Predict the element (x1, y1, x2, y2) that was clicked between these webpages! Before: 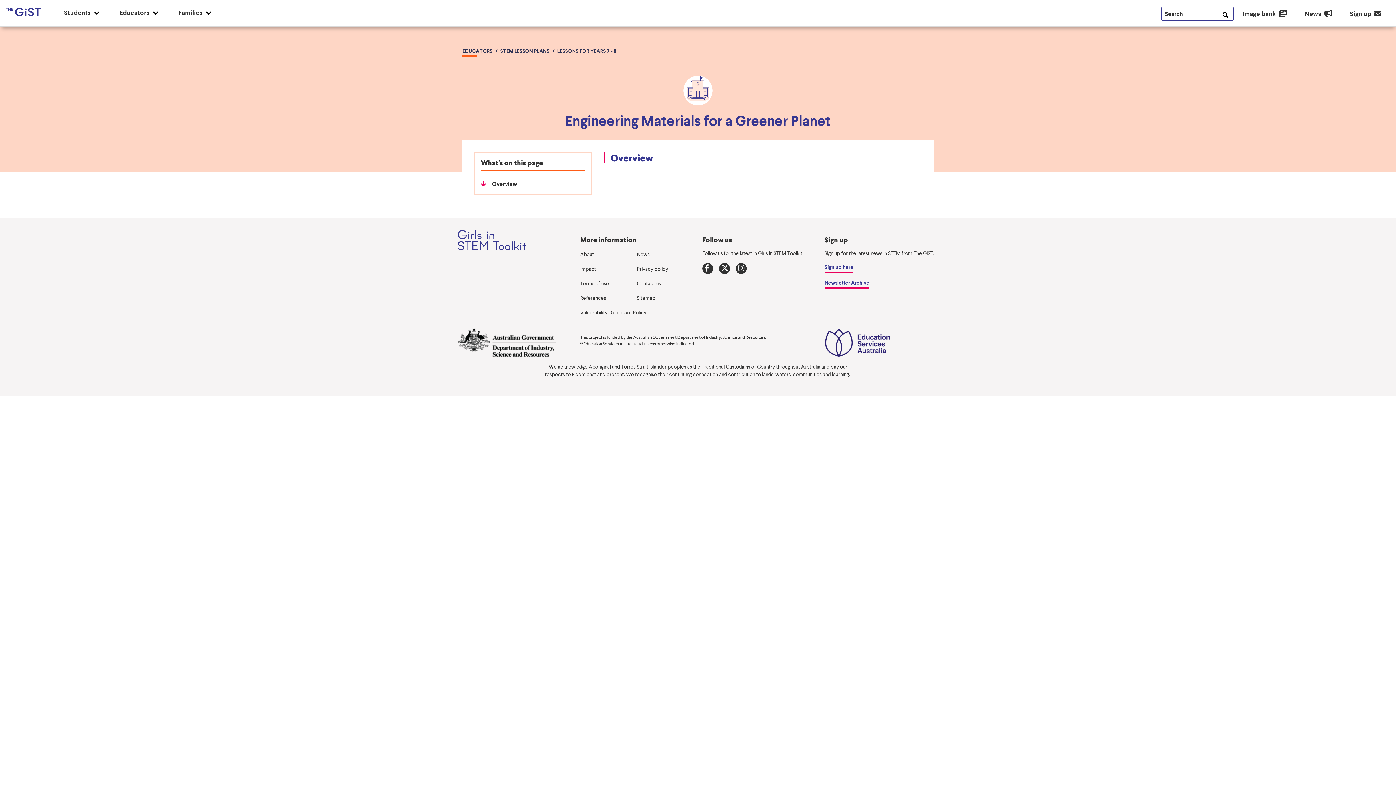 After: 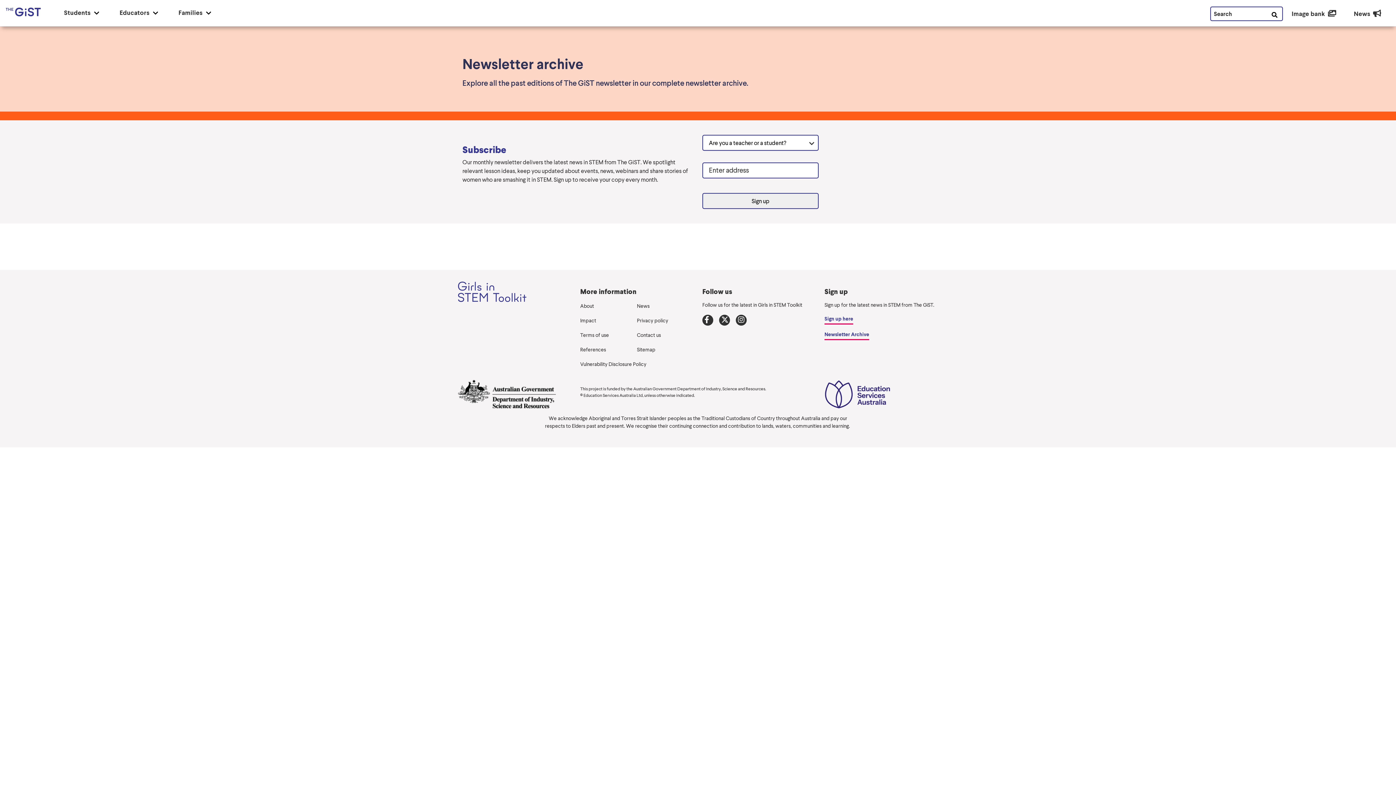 Action: label: Newsletter Archive bbox: (824, 273, 869, 288)